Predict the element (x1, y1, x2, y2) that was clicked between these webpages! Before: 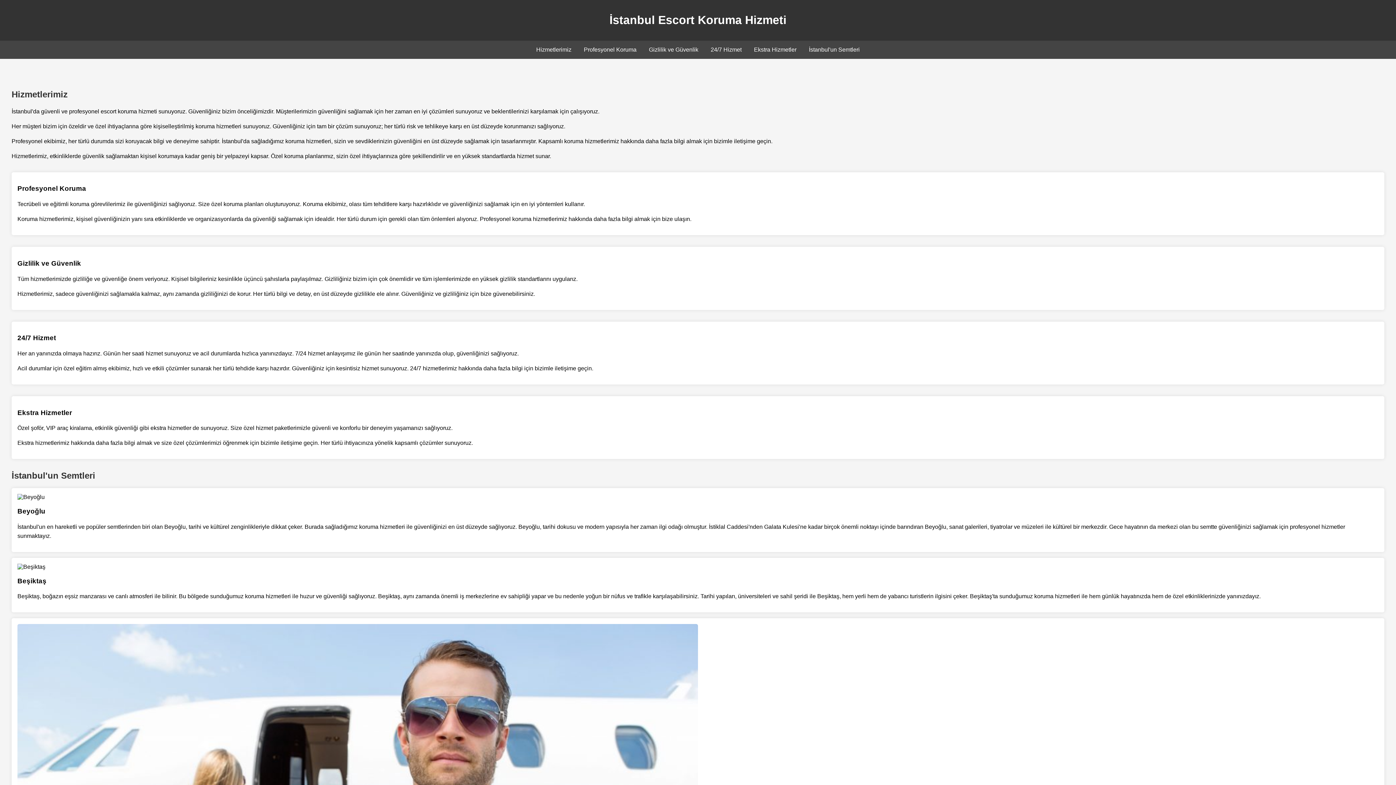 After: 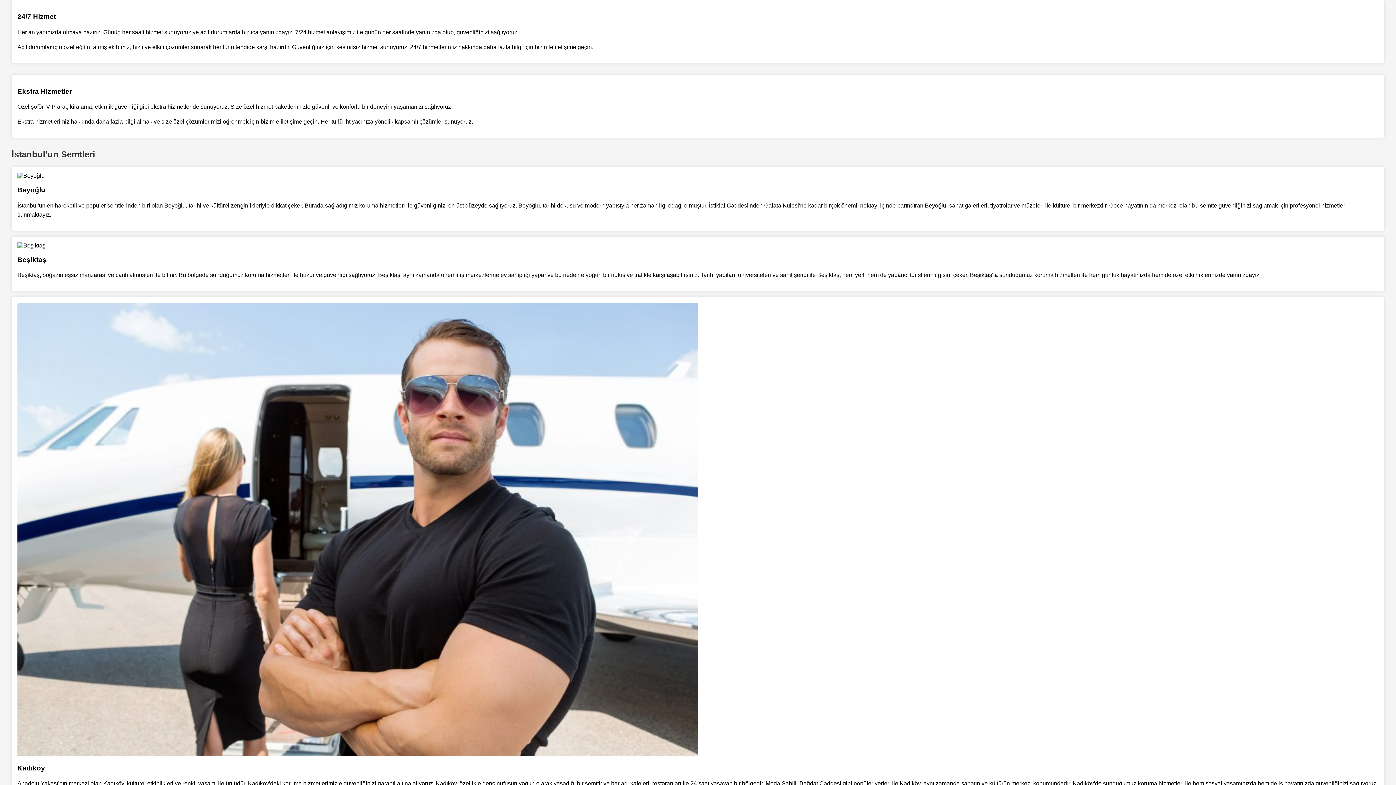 Action: label: 24/7 Hizmet bbox: (710, 46, 741, 52)